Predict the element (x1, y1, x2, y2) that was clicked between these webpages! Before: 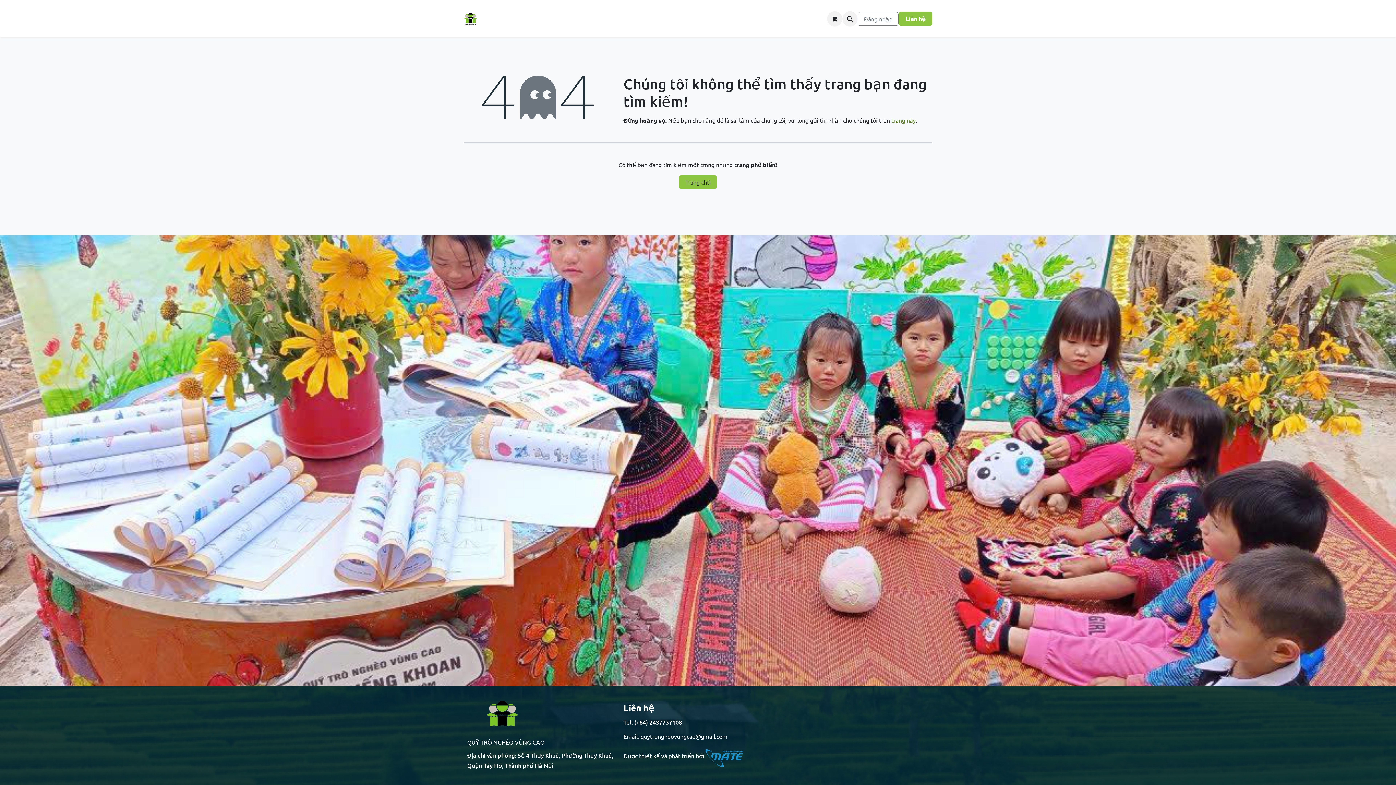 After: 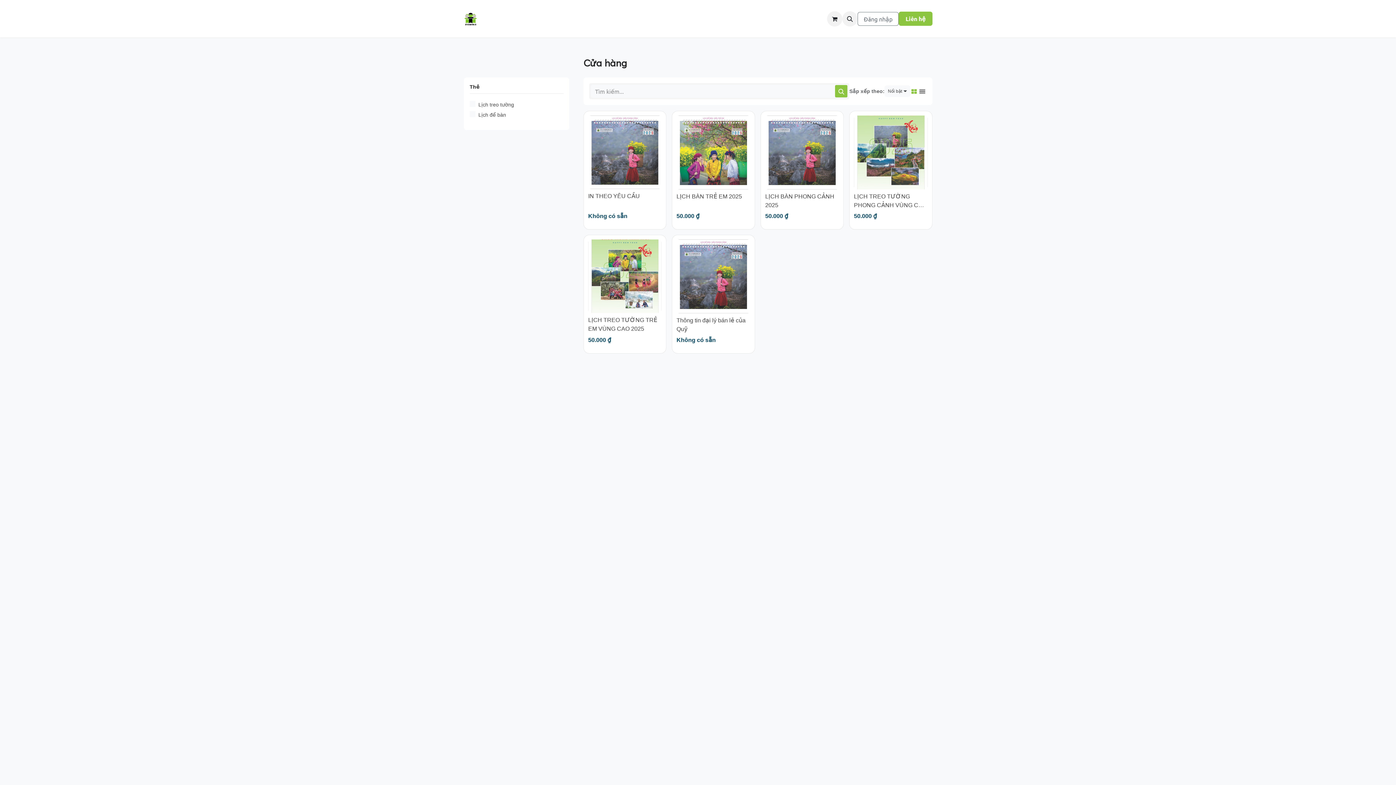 Action: bbox: (646, 11, 676, 26) label: Cửa hàng